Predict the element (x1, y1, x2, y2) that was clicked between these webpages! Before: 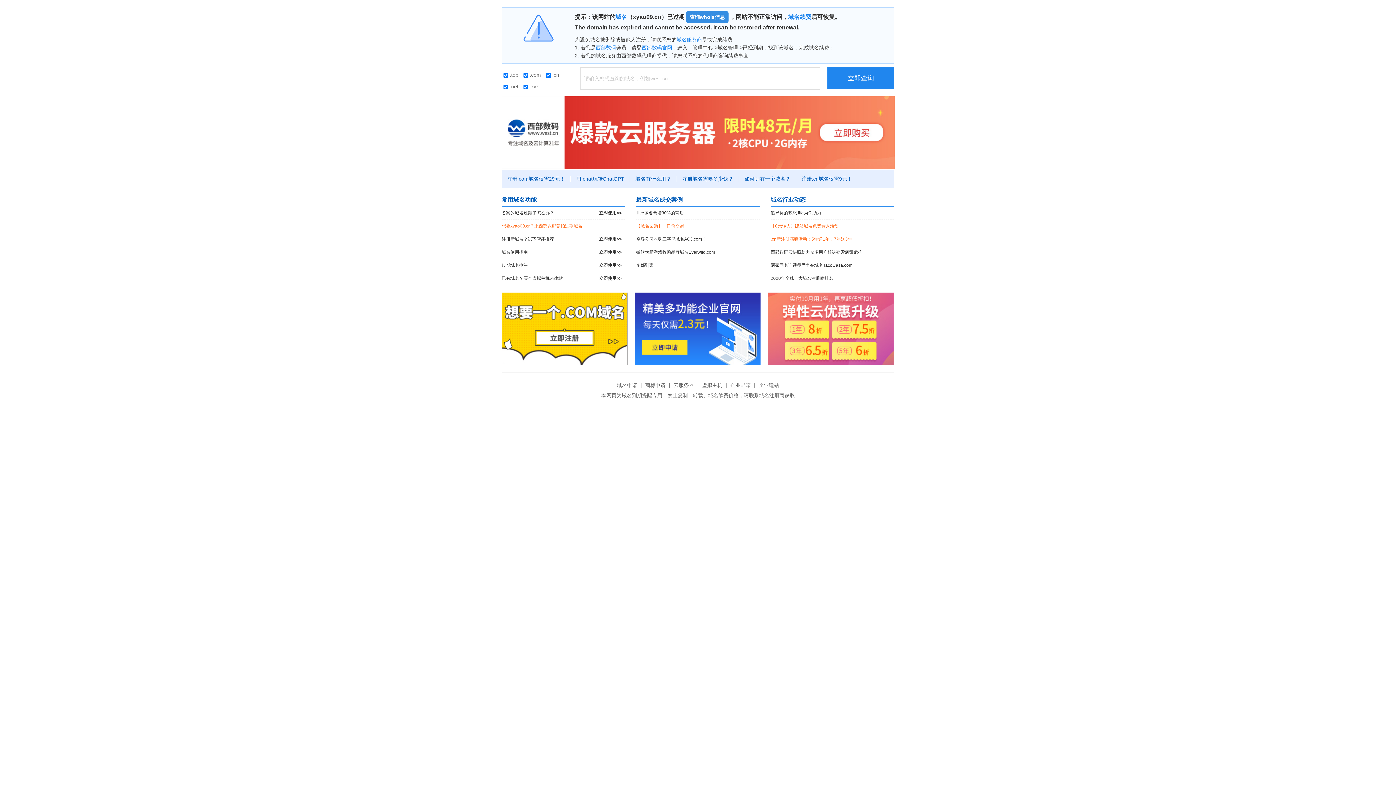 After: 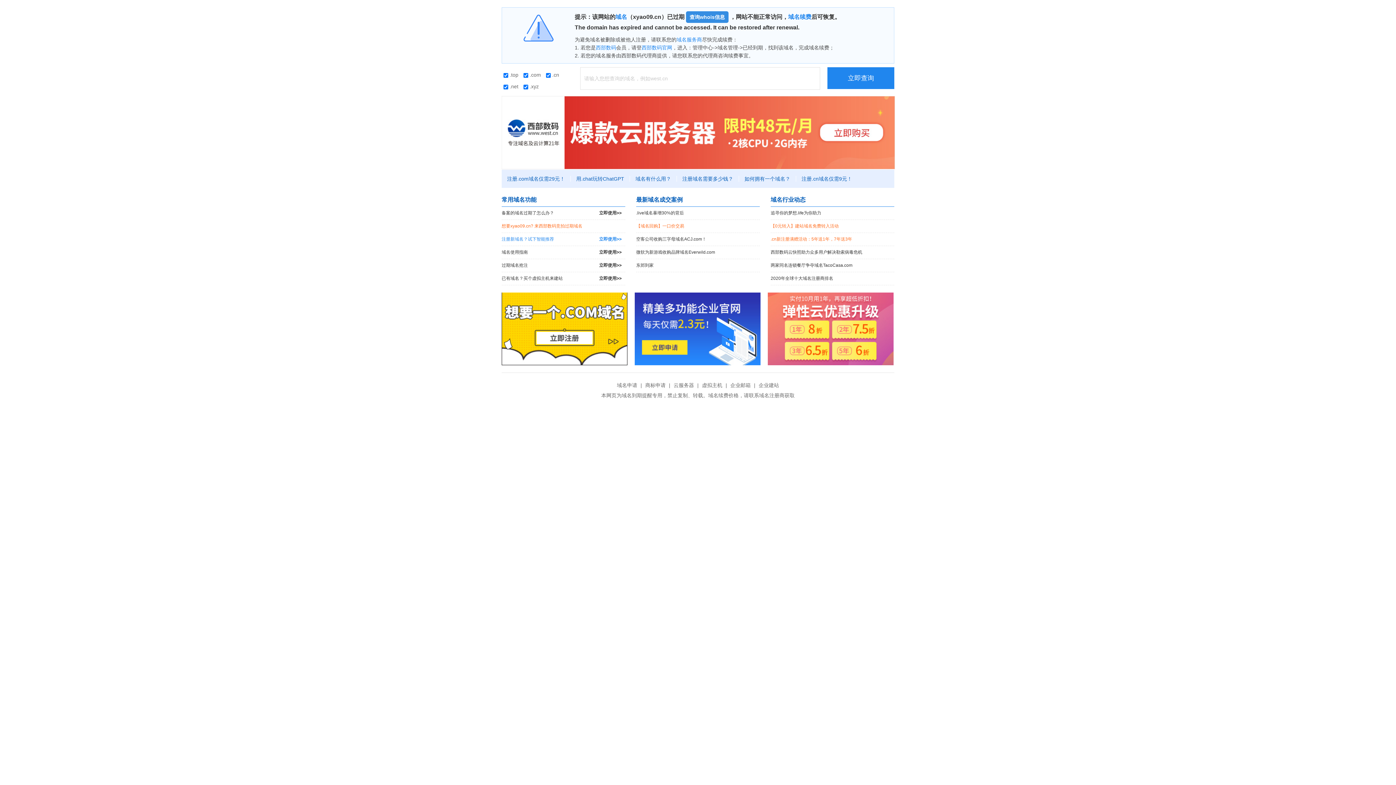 Action: bbox: (501, 233, 625, 245) label: 注册新域名？试下智能推荐
立即使用>>